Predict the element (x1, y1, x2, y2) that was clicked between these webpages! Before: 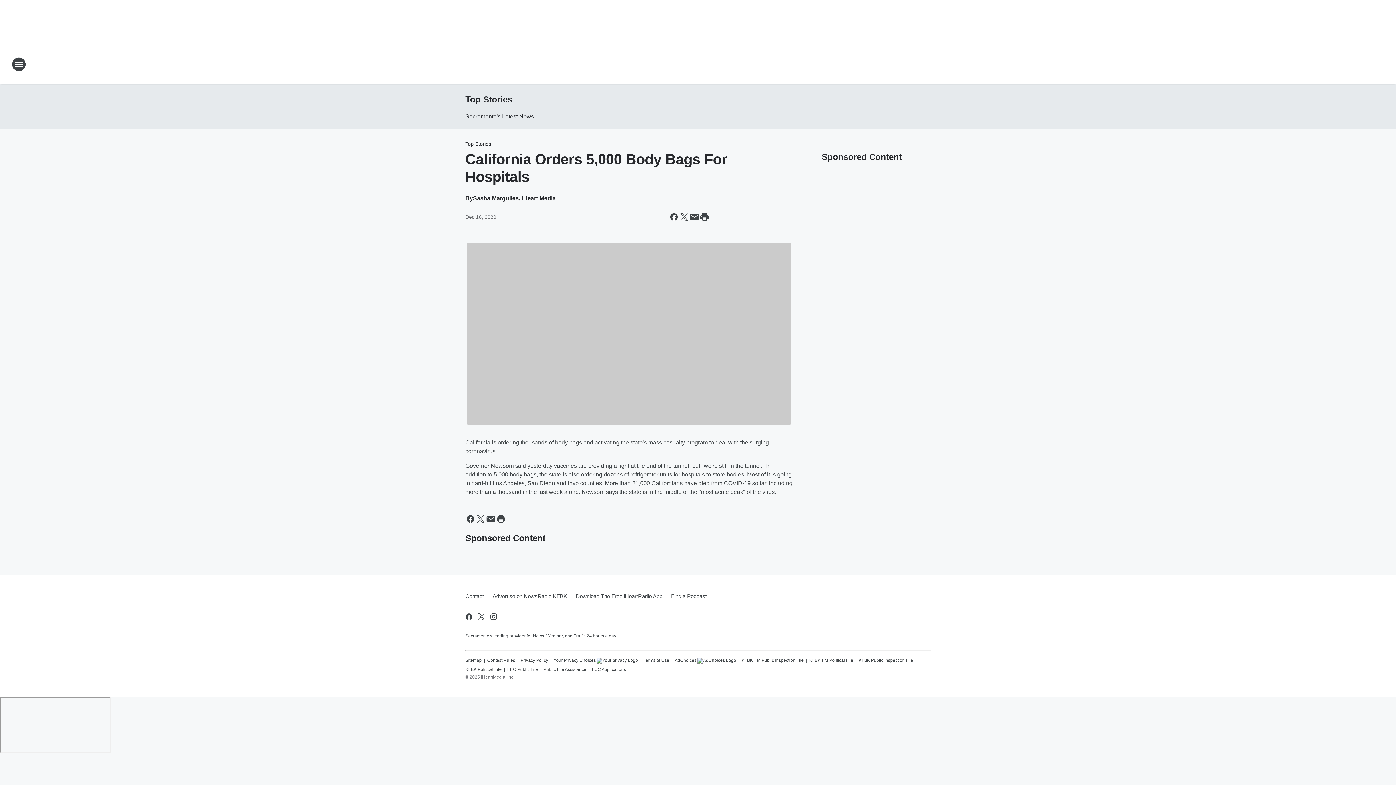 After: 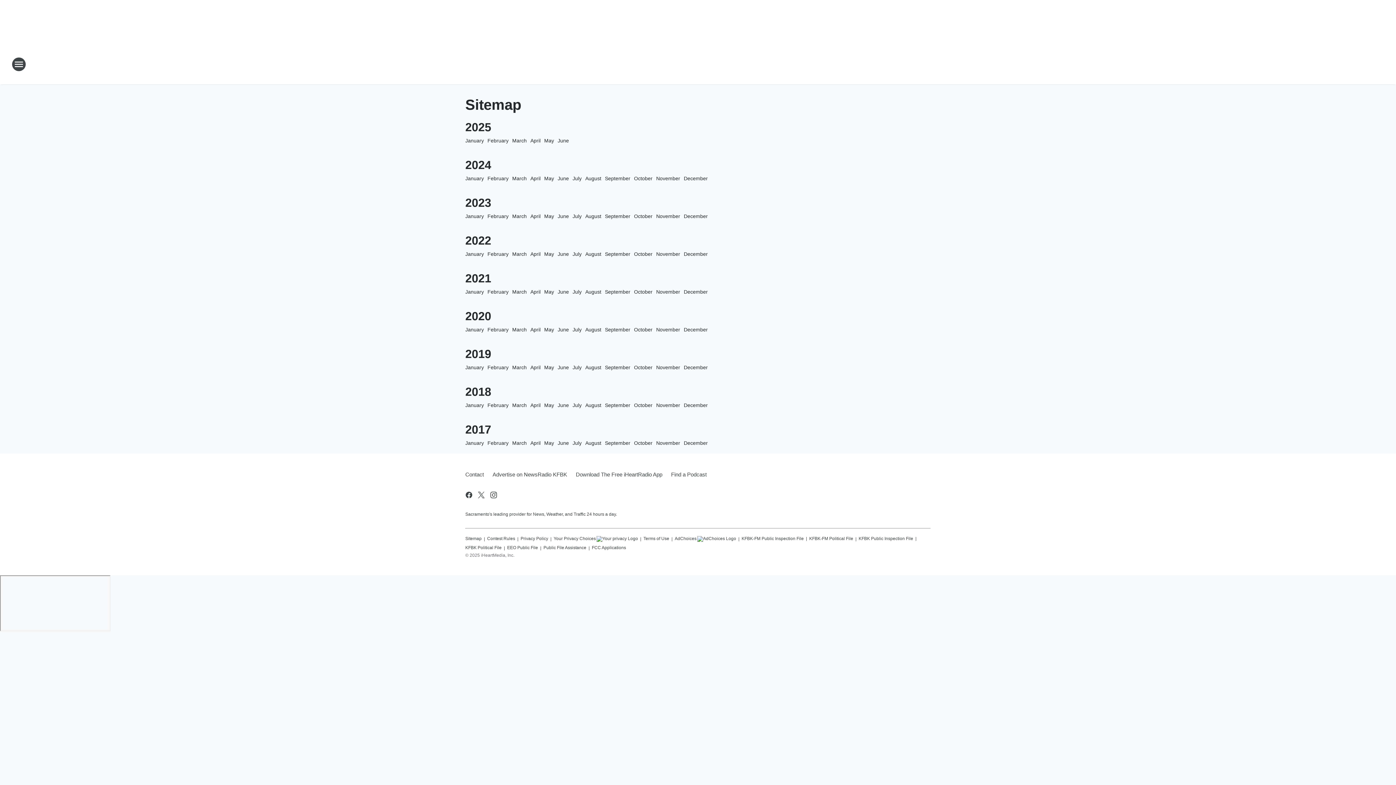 Action: bbox: (465, 654, 481, 663) label: Sitemap